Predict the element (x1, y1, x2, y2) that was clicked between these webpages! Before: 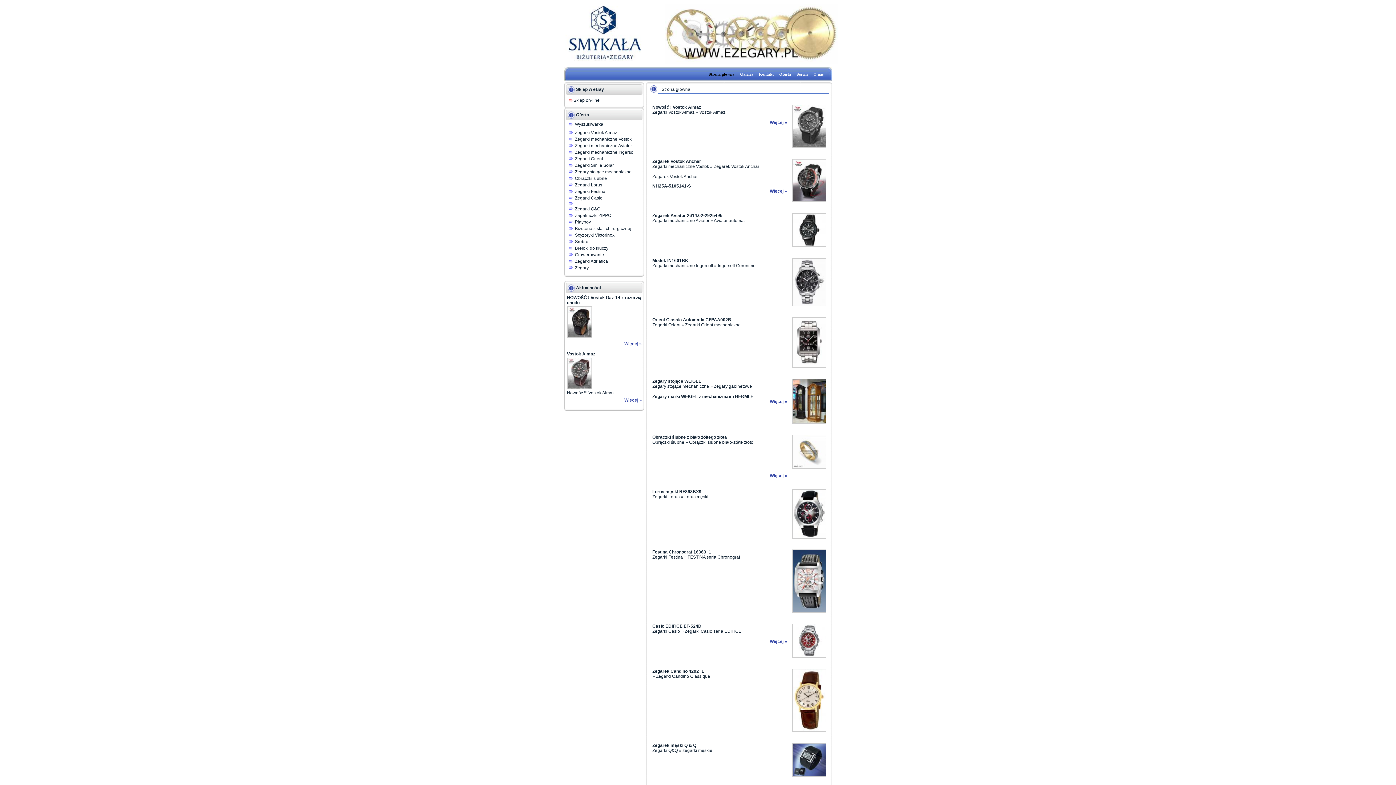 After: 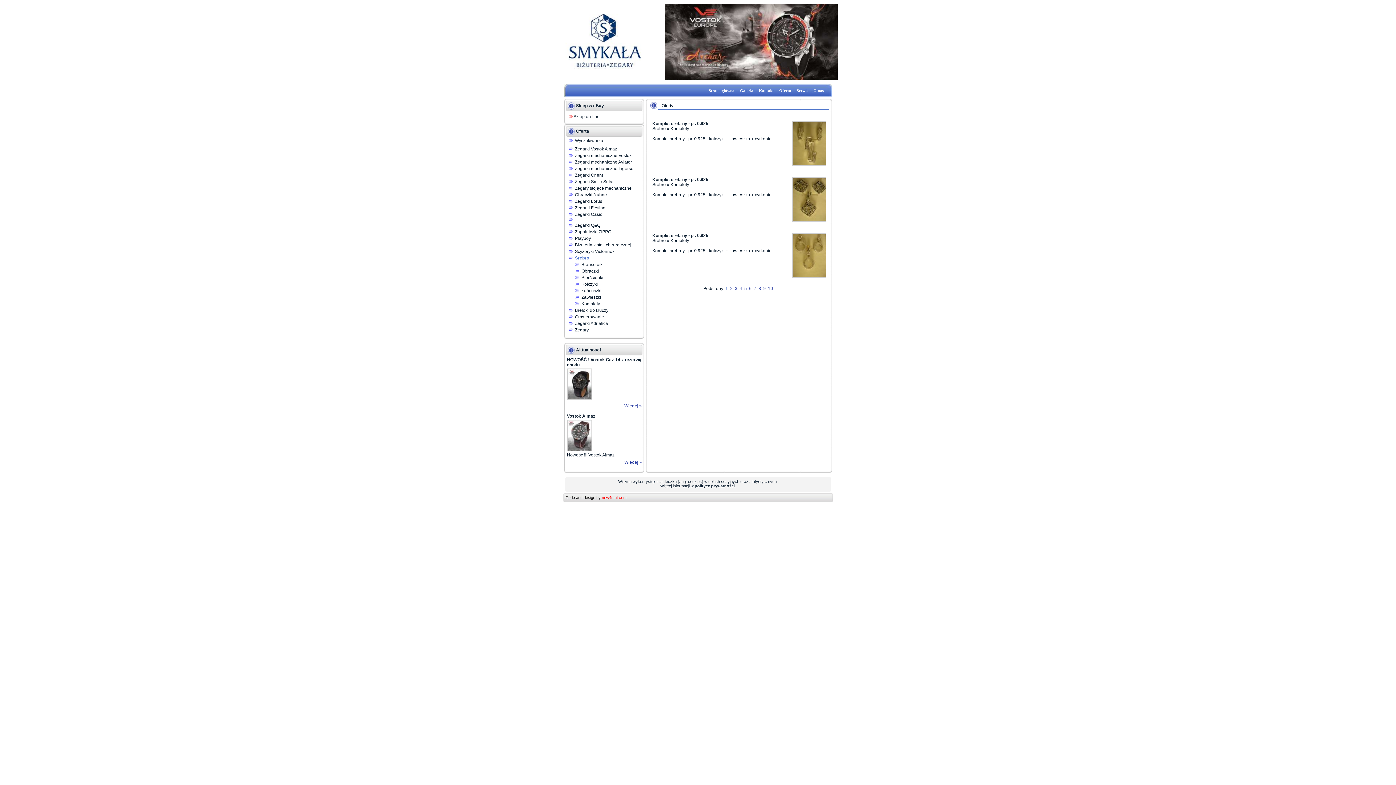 Action: bbox: (575, 239, 588, 244) label: Srebro